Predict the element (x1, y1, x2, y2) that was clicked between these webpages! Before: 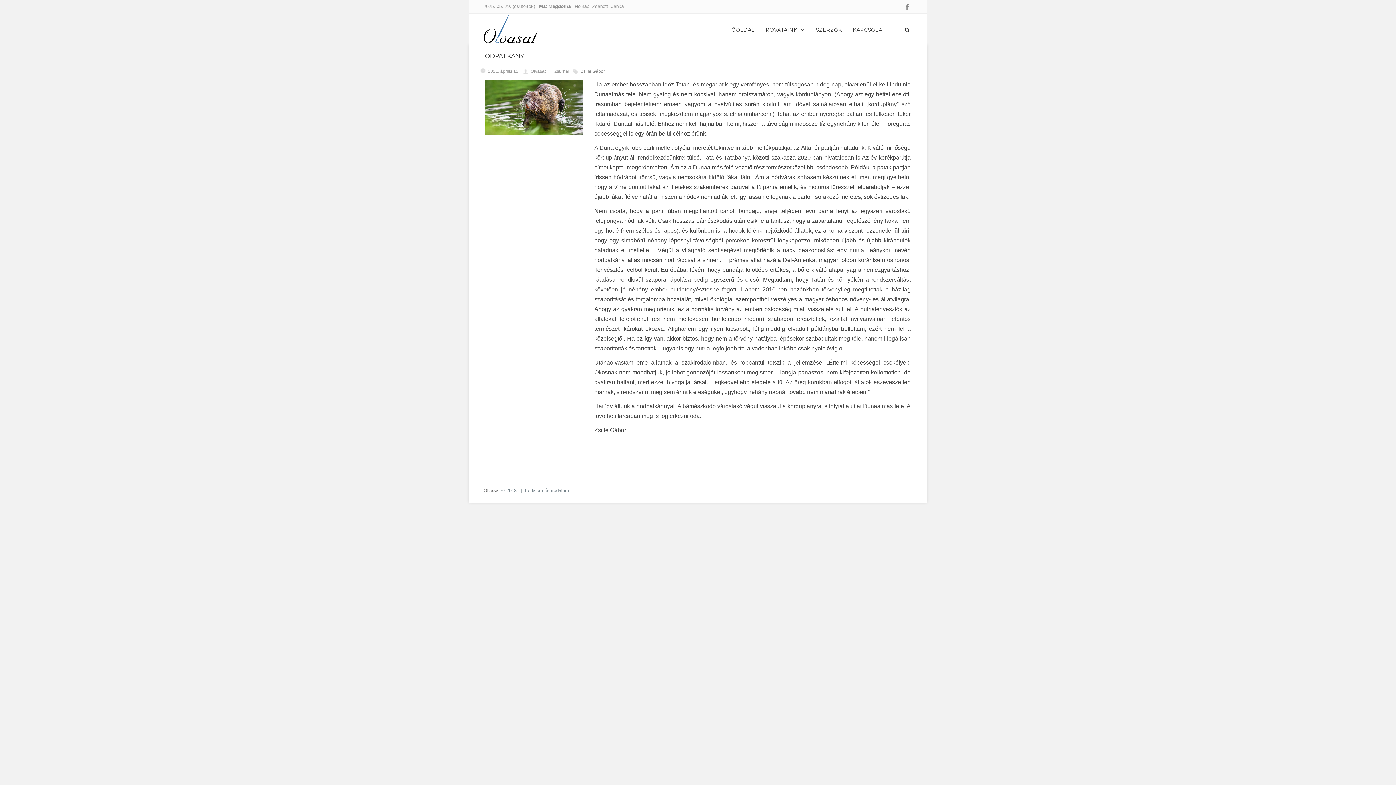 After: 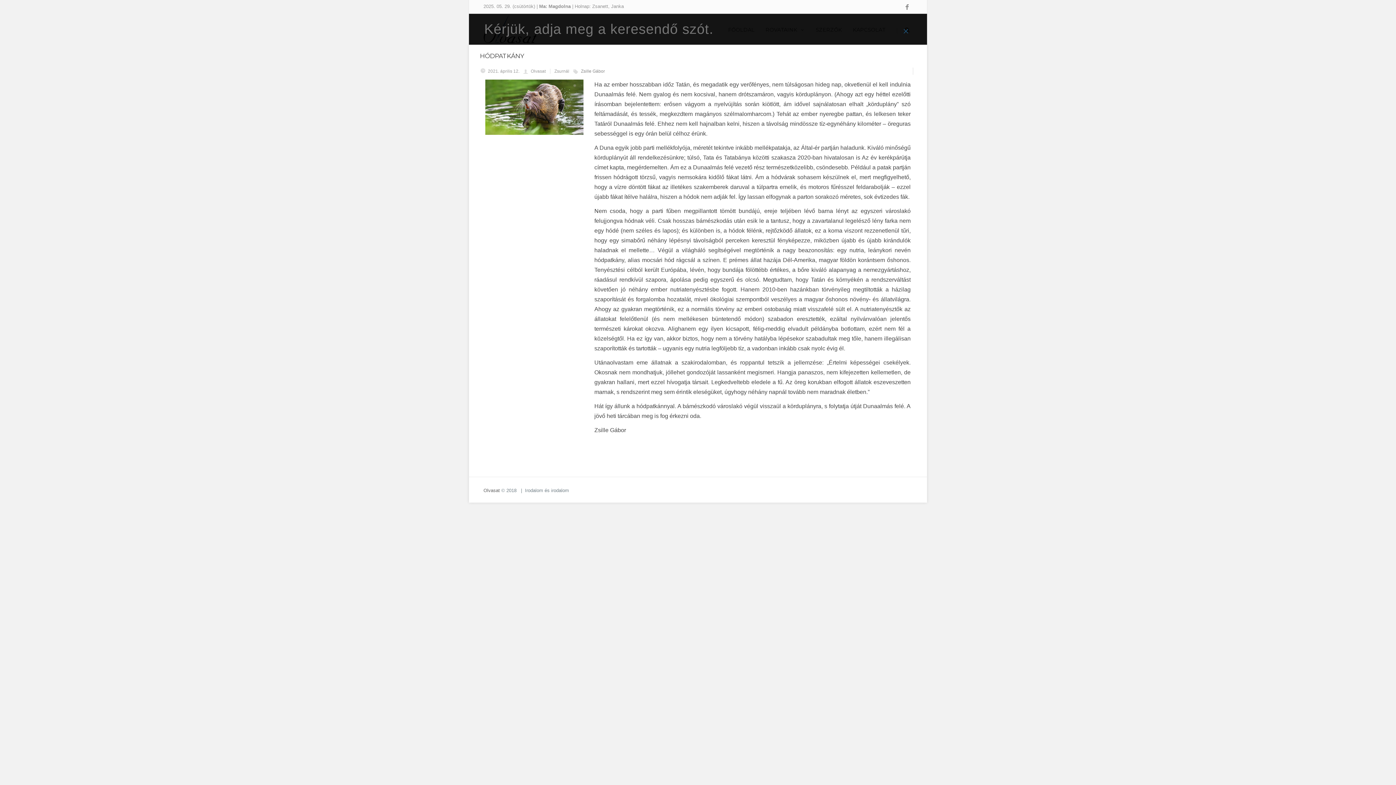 Action: bbox: (902, 13, 912, 44)